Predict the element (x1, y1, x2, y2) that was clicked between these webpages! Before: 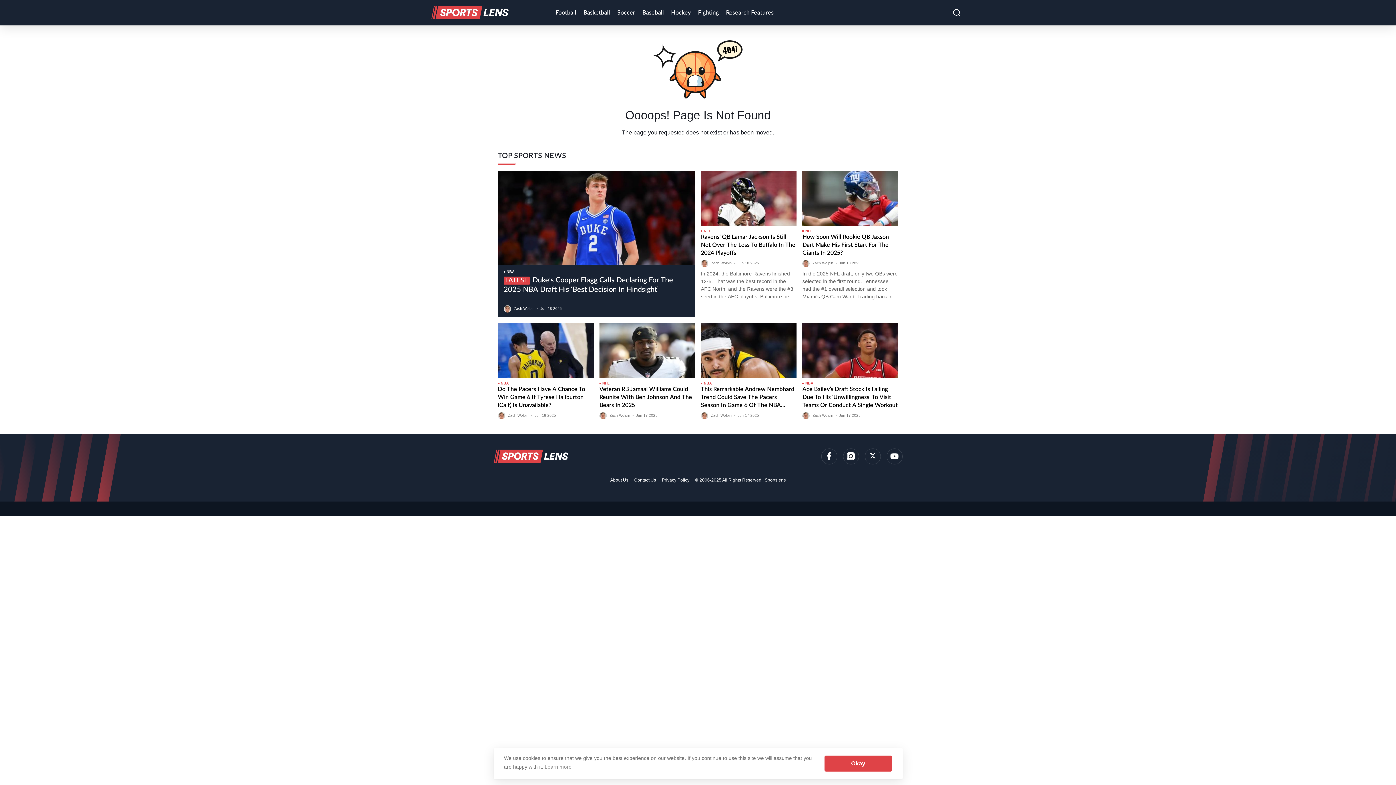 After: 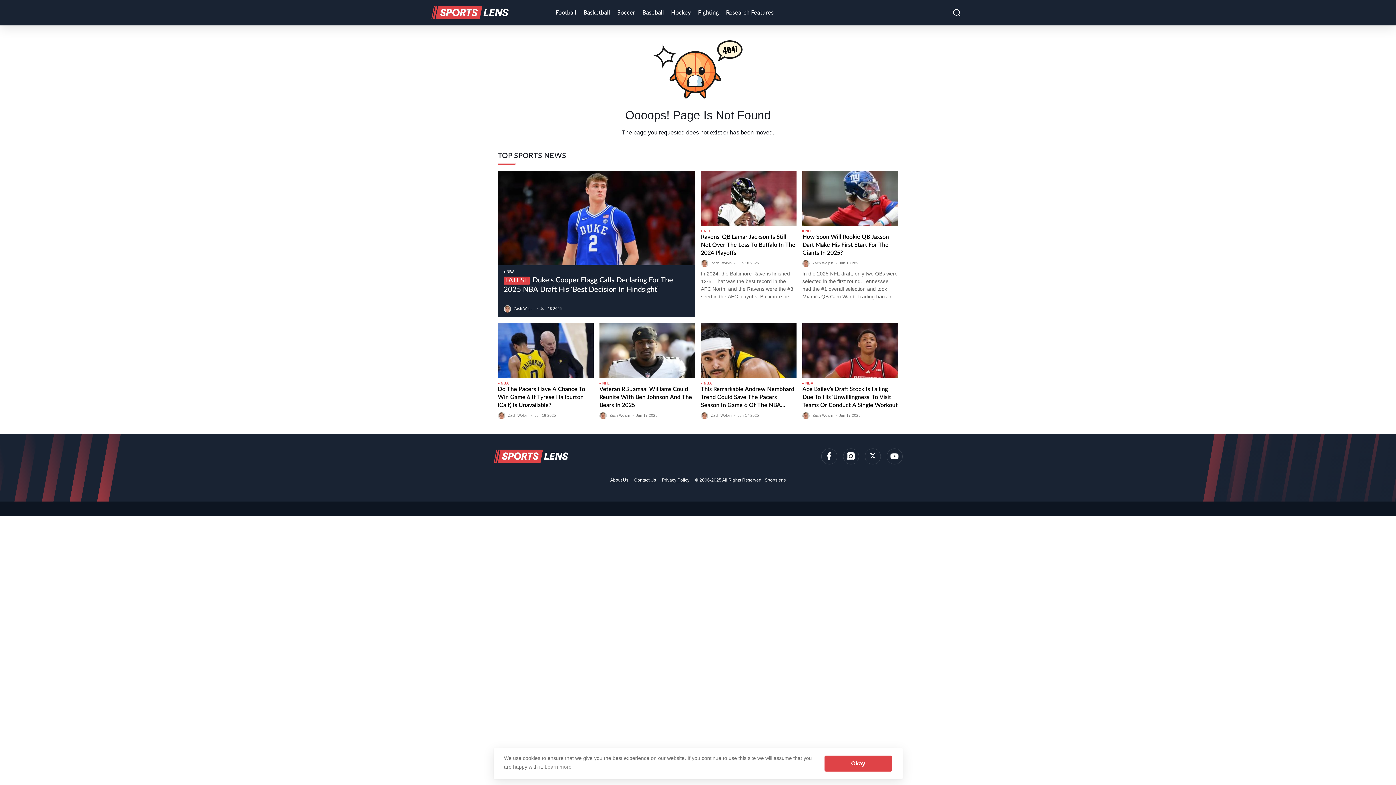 Action: bbox: (1374, 738, 1390, 754)